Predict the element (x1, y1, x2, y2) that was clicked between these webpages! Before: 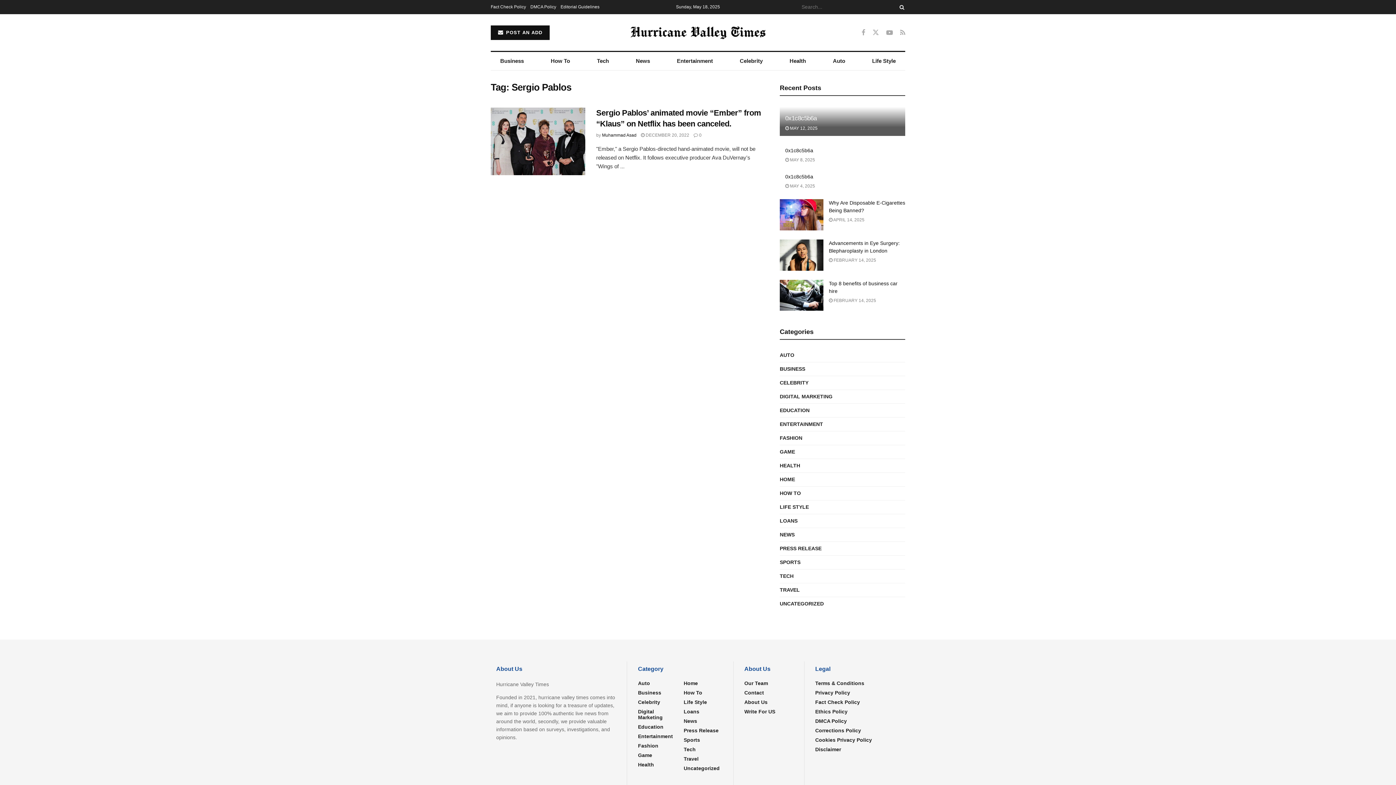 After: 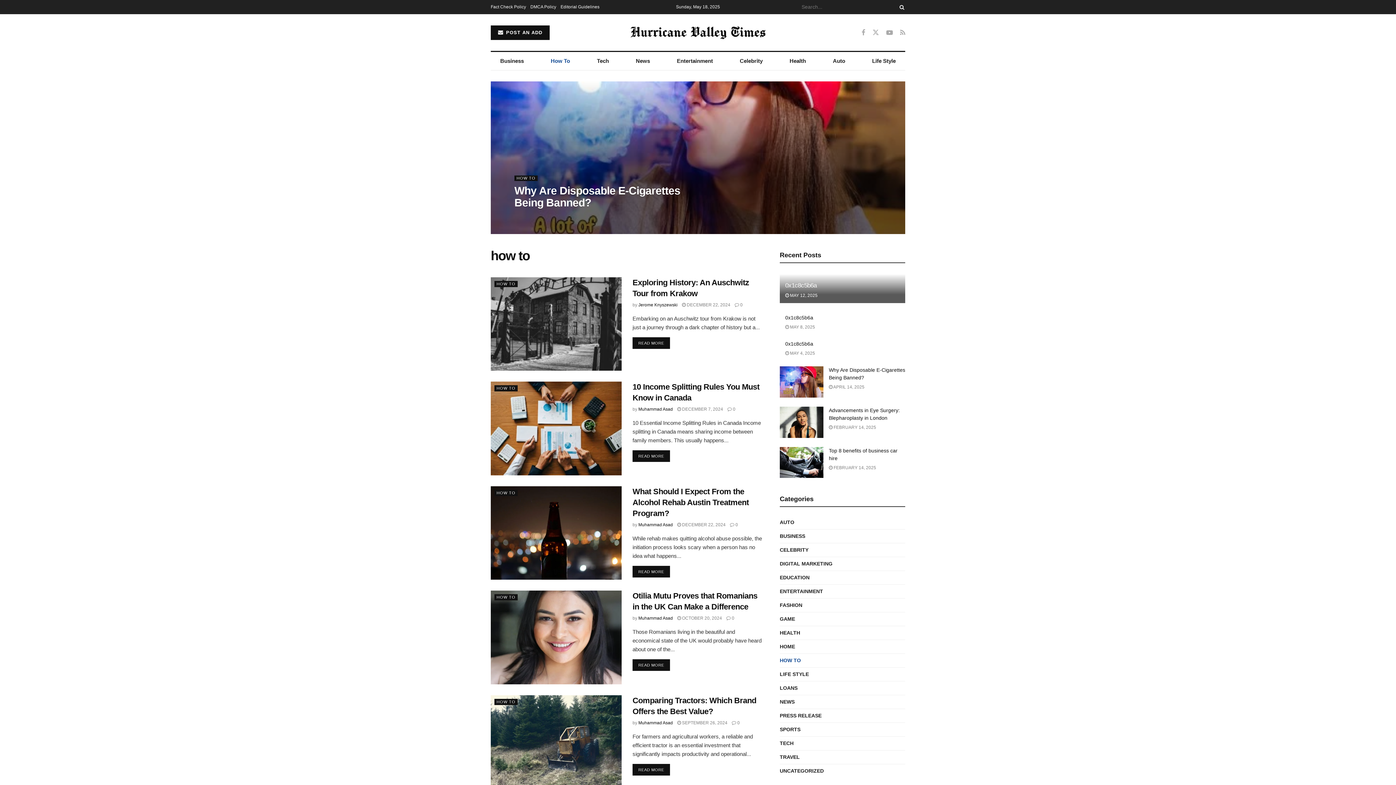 Action: bbox: (541, 52, 579, 70) label: How To